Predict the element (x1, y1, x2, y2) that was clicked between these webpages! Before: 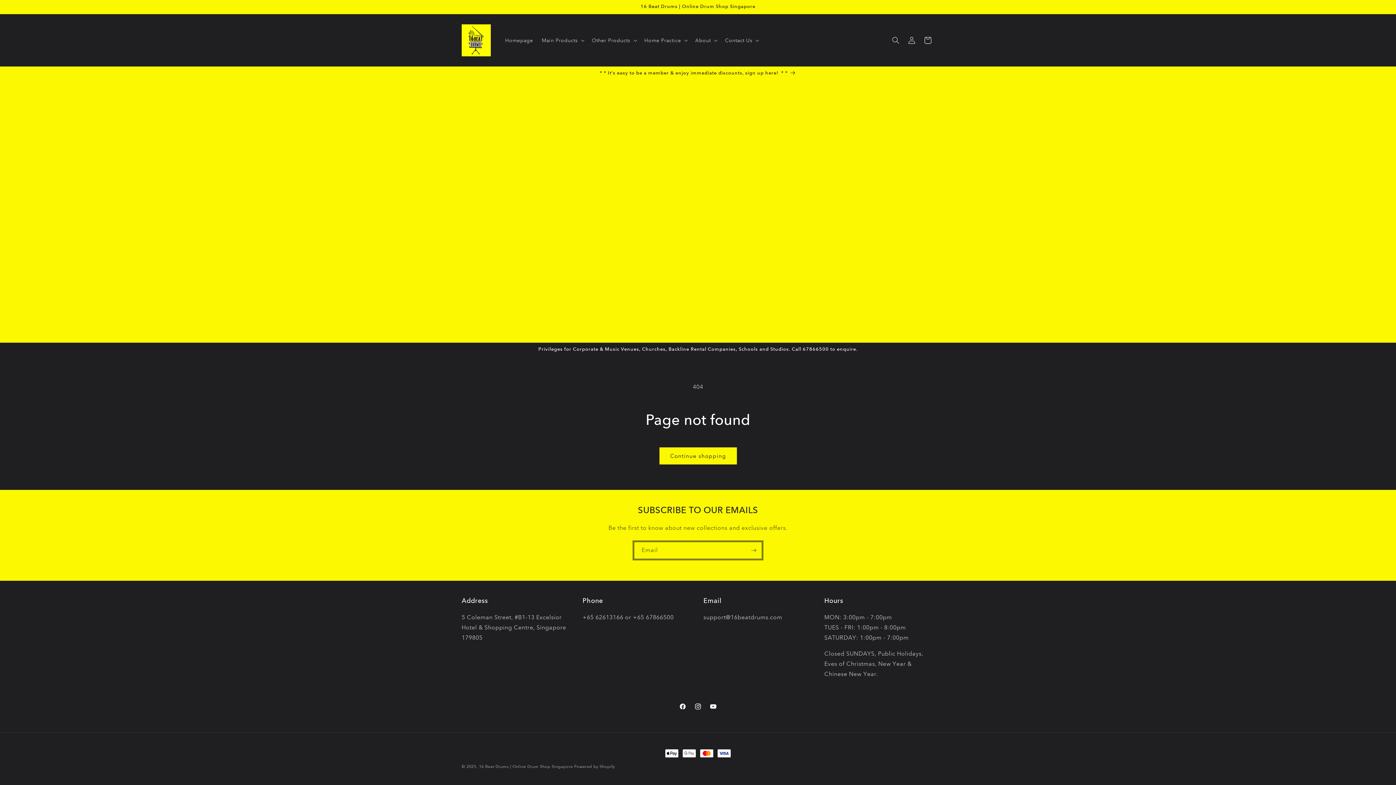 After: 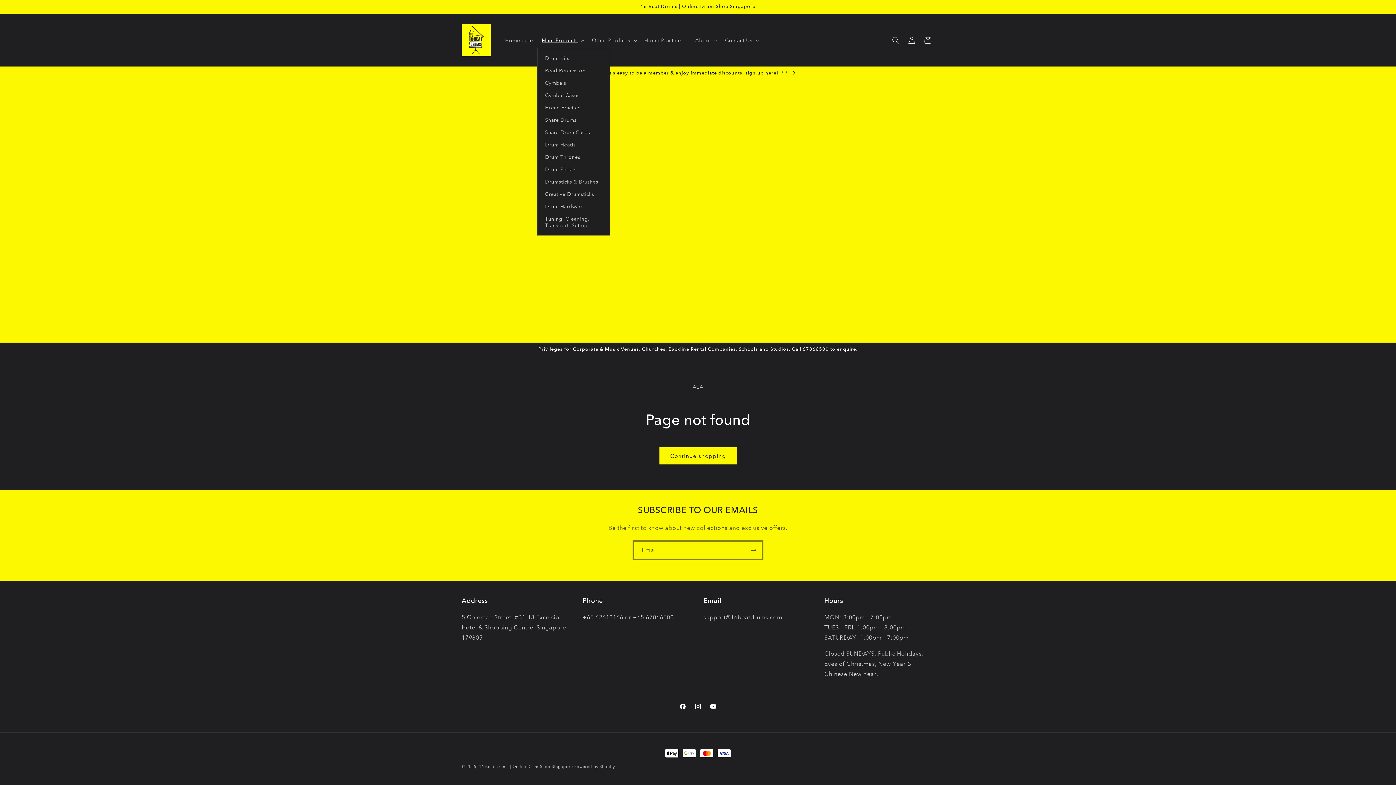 Action: bbox: (537, 32, 587, 47) label: Main Products